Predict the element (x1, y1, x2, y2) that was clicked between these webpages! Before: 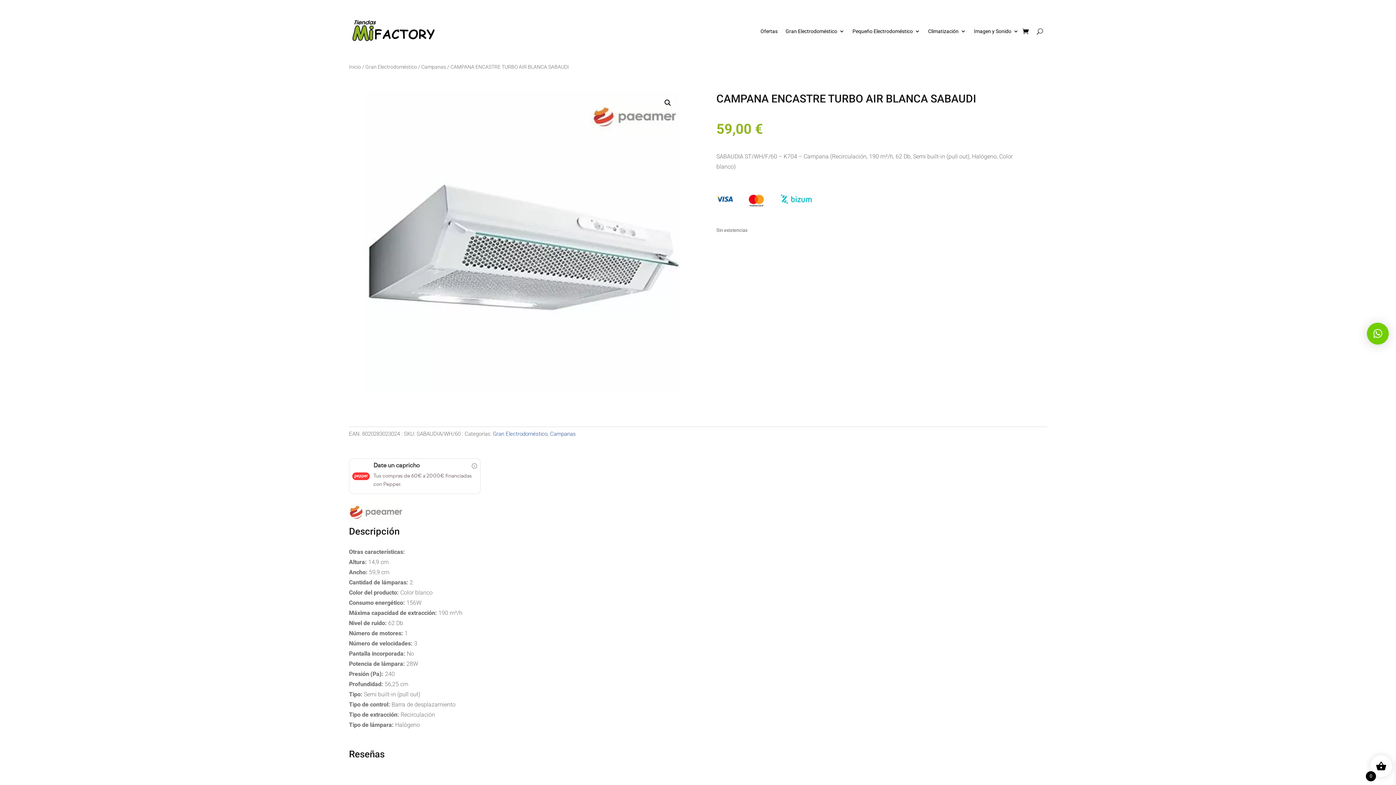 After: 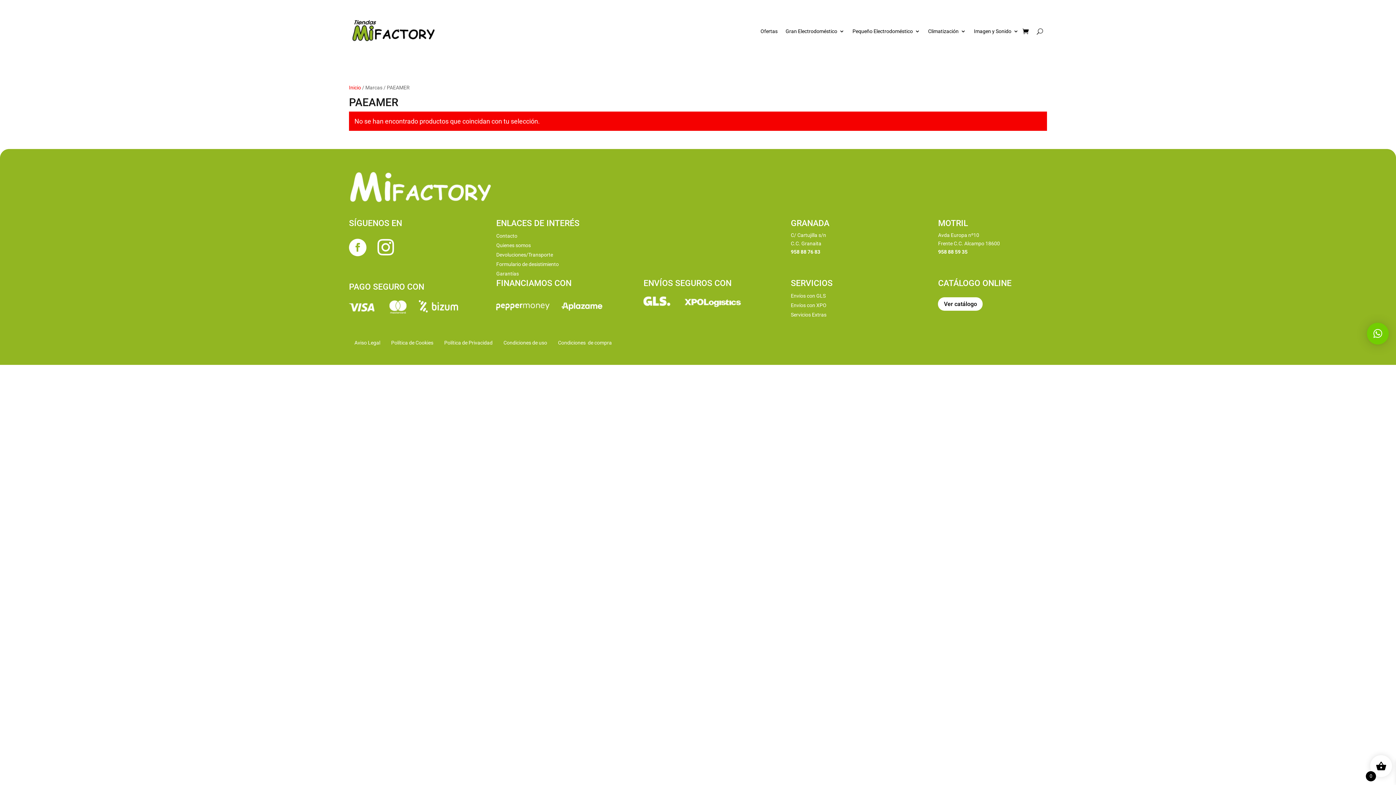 Action: bbox: (349, 500, 403, 526)